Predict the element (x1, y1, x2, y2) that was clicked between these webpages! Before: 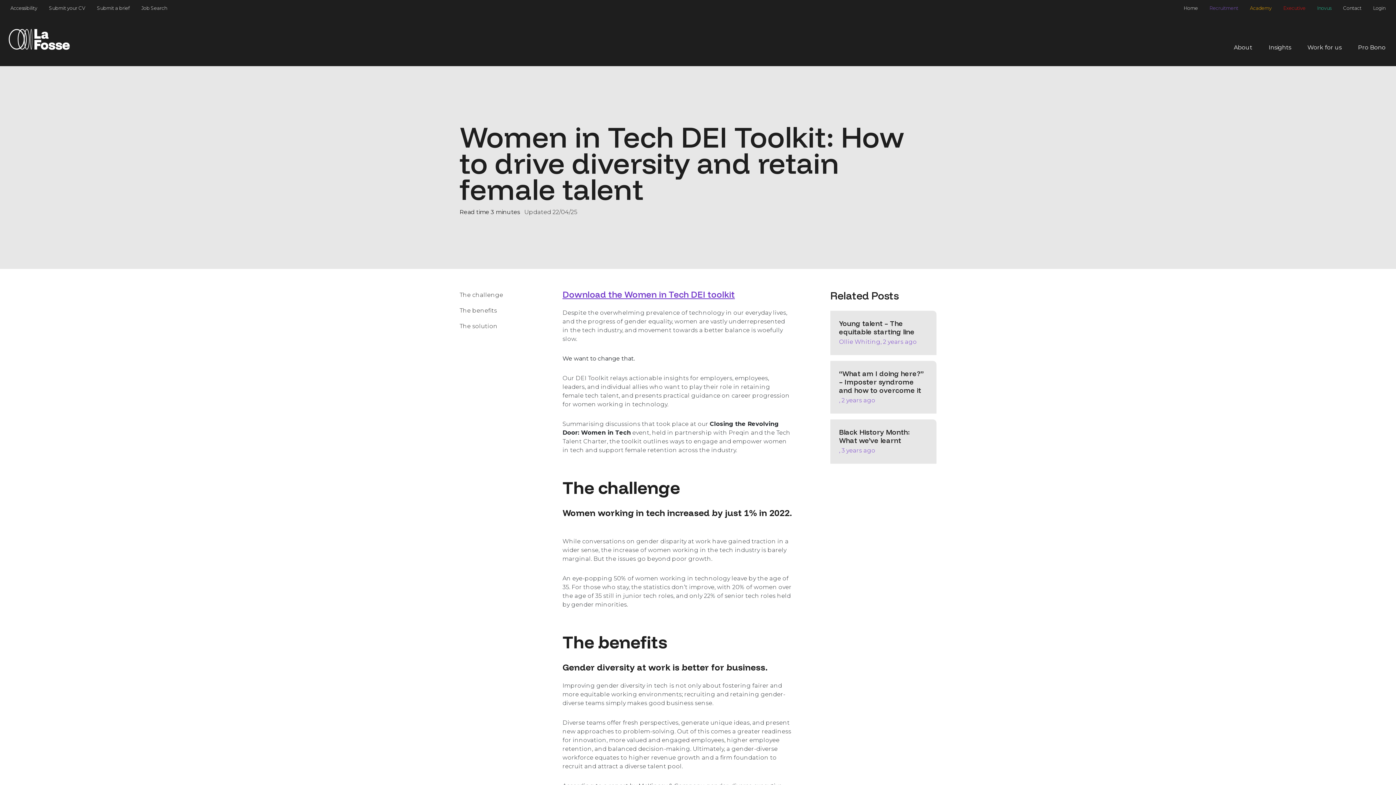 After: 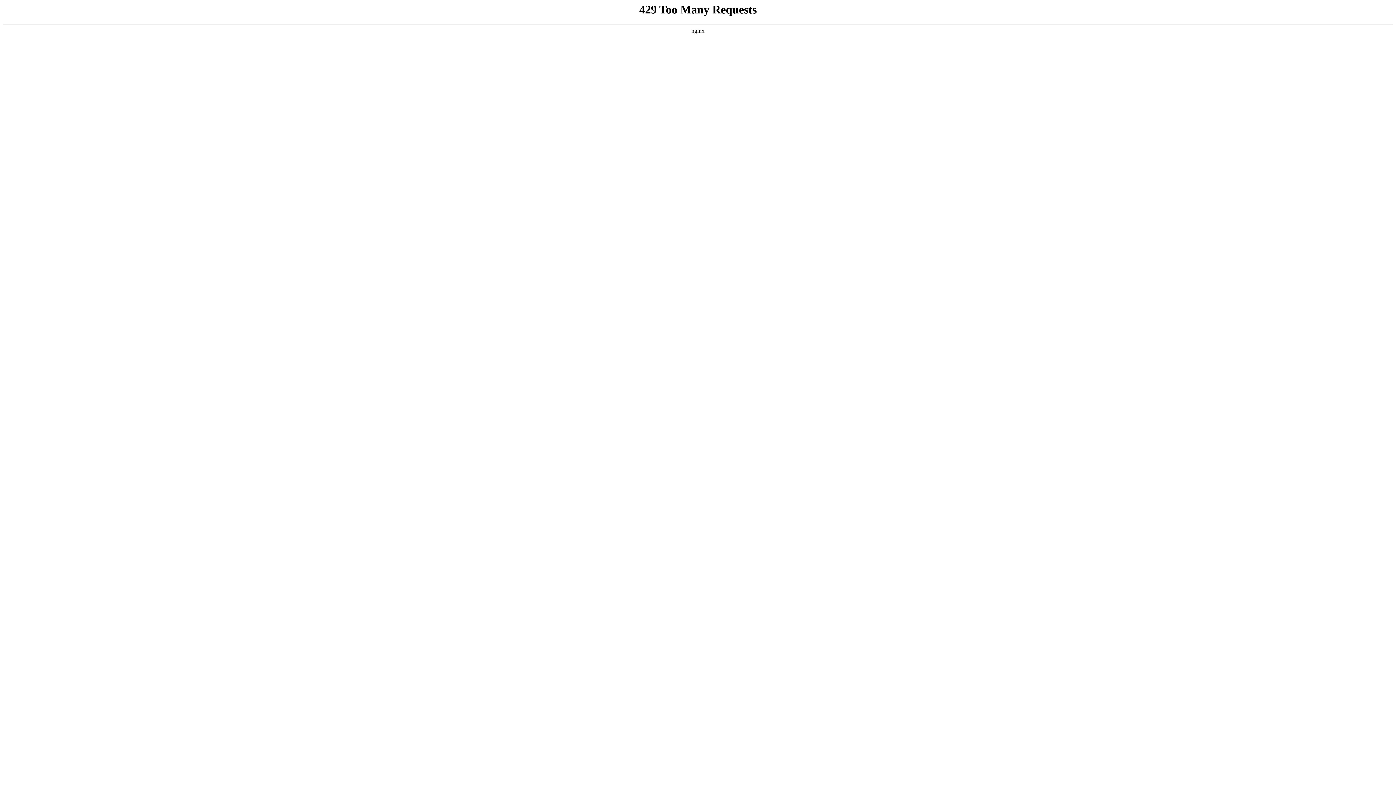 Action: bbox: (1301, 37, 1347, 57) label: Work for us